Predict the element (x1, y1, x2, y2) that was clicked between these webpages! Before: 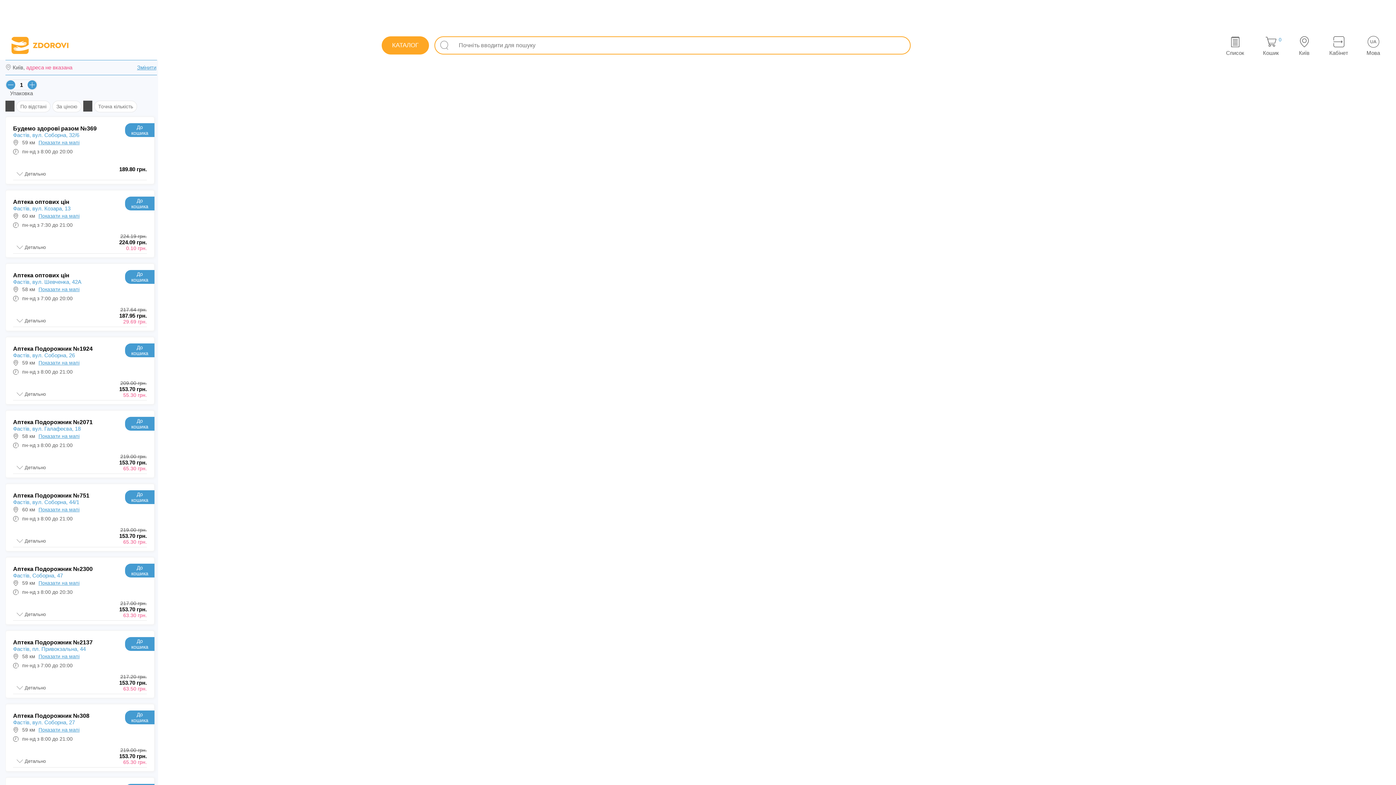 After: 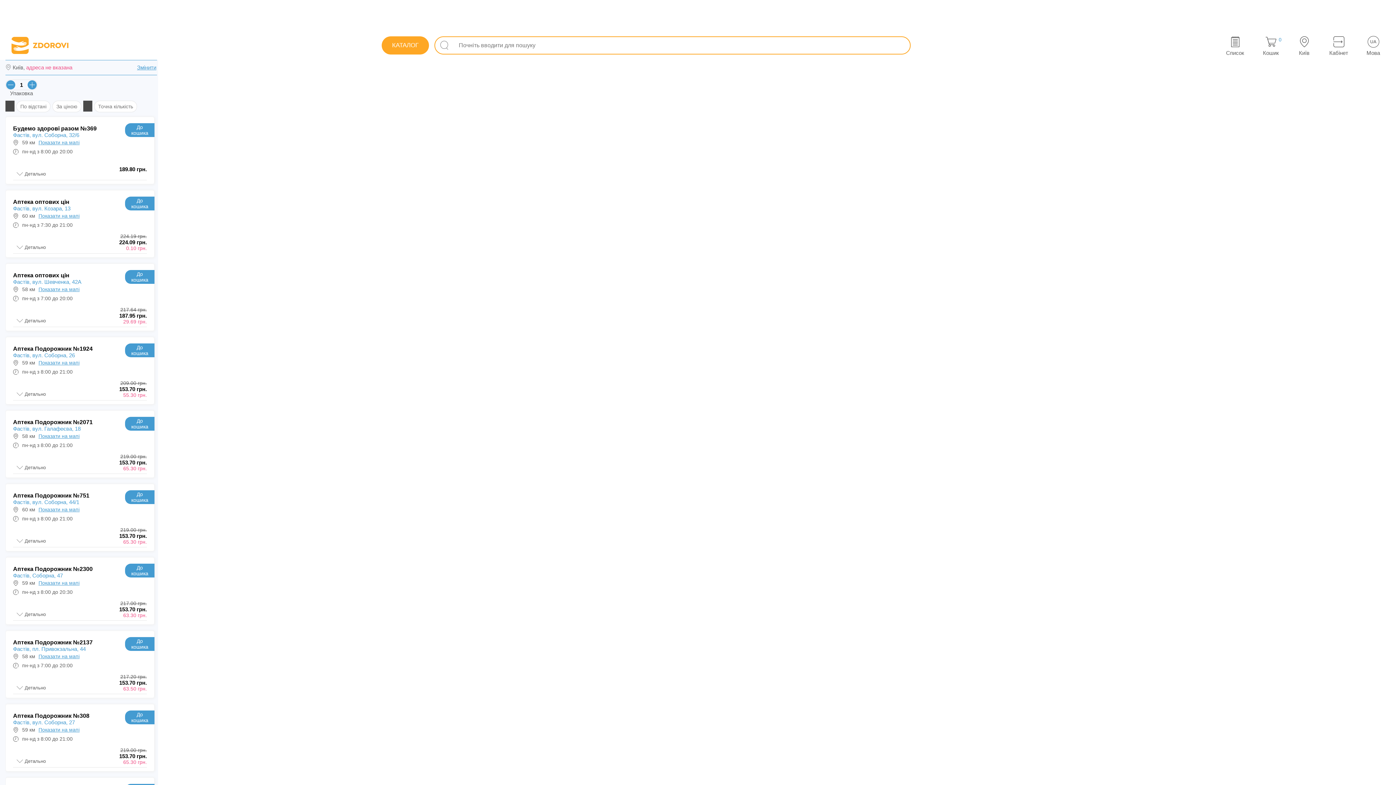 Action: bbox: (125, 417, 154, 430) label: До кошика